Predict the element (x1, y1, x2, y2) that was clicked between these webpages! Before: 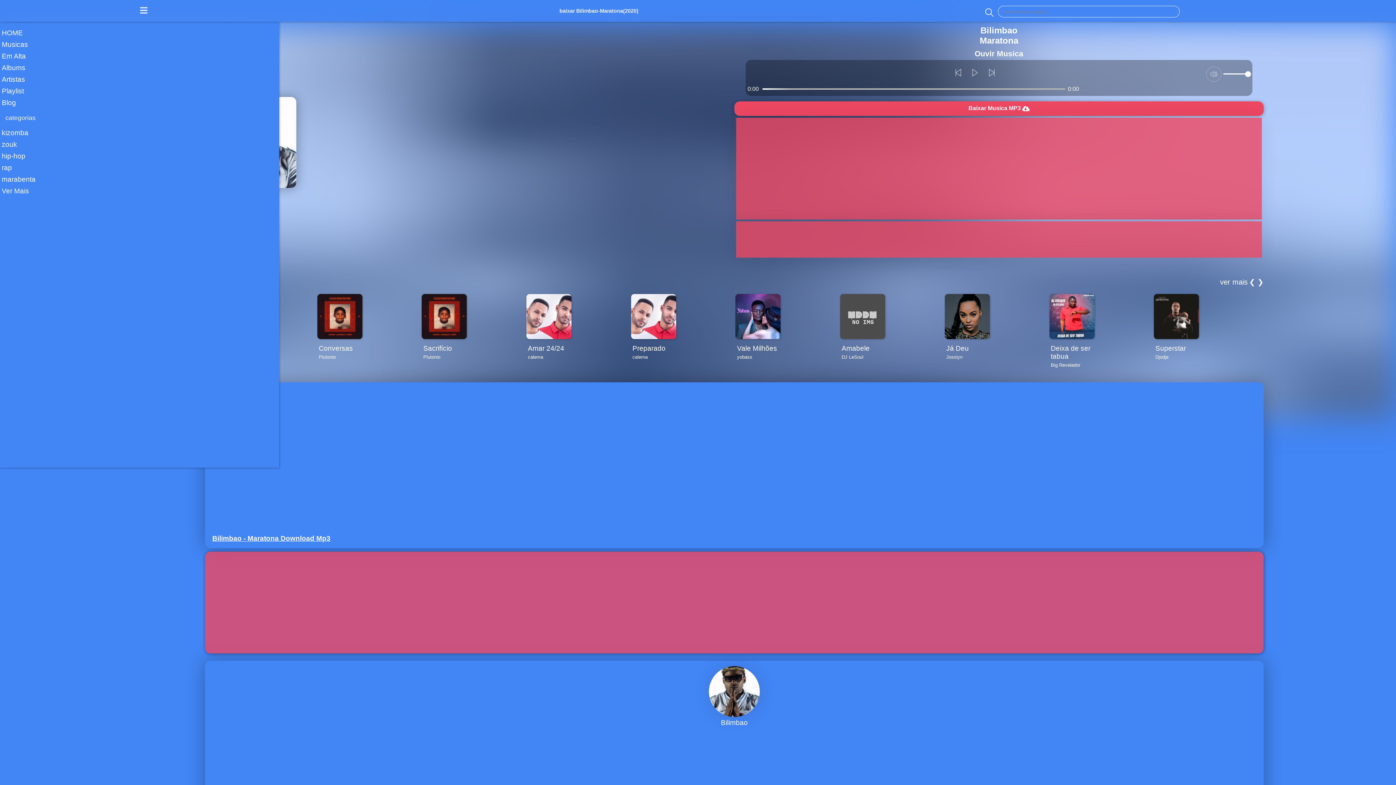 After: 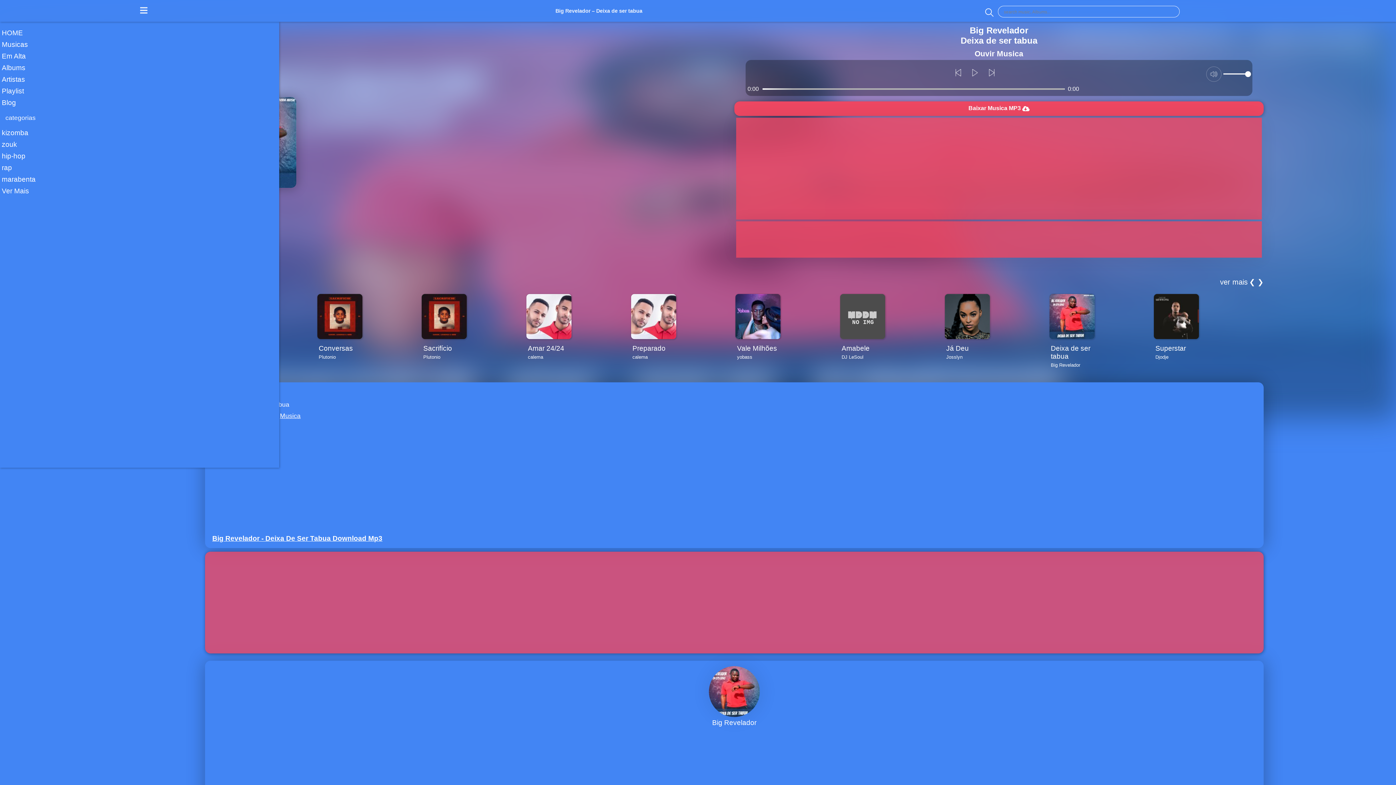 Action: label: Deixa de ser tabua bbox: (1051, 344, 1098, 360)